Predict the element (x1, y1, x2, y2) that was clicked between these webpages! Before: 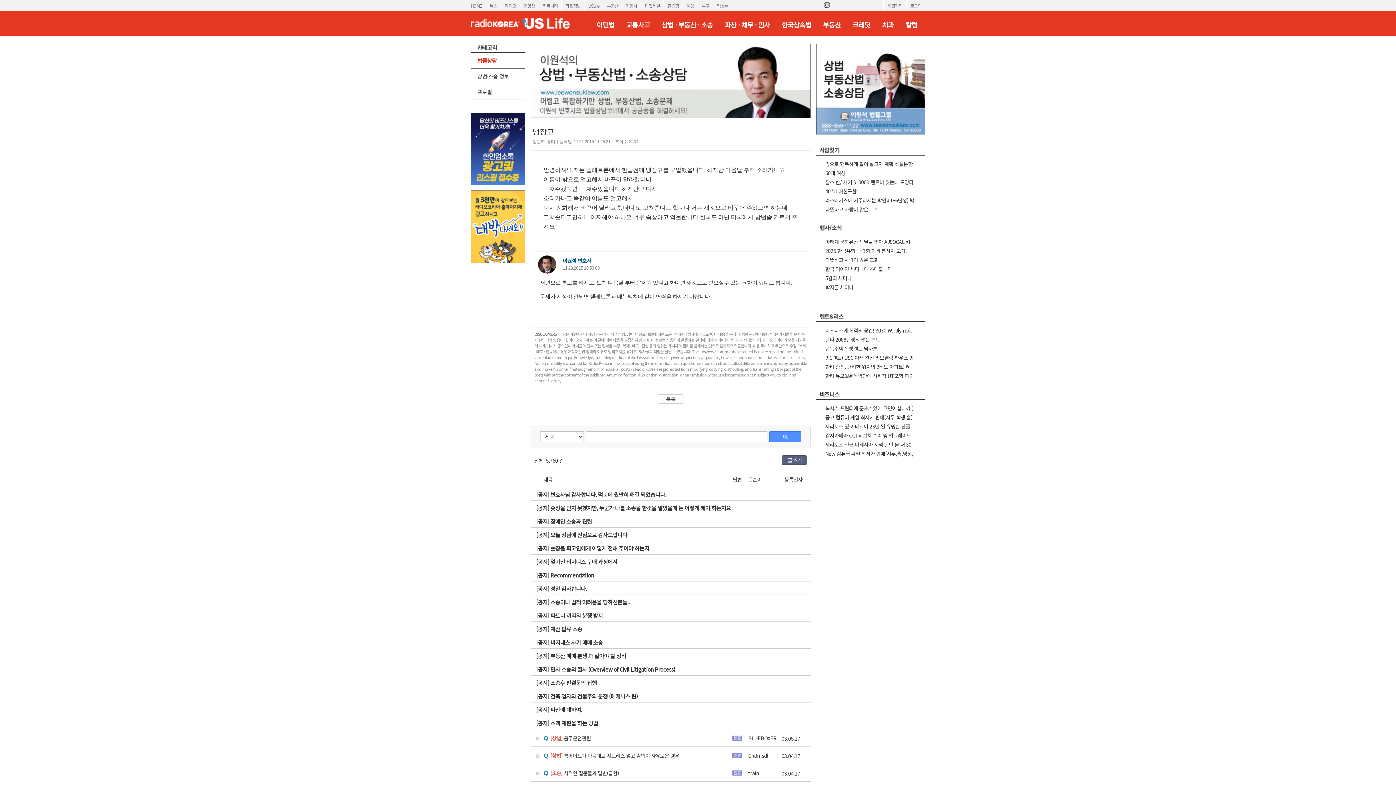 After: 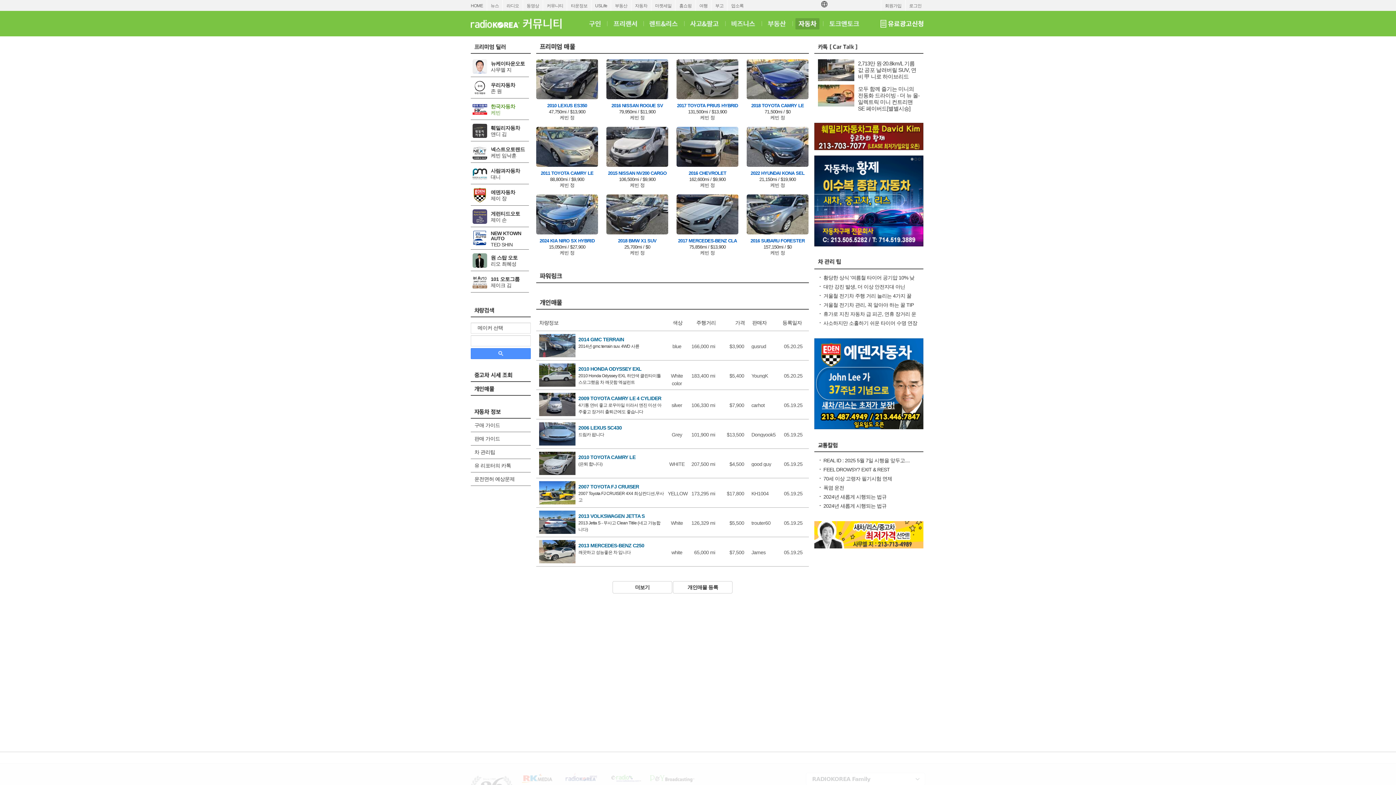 Action: label: 자동차 bbox: (622, 0, 641, 11)